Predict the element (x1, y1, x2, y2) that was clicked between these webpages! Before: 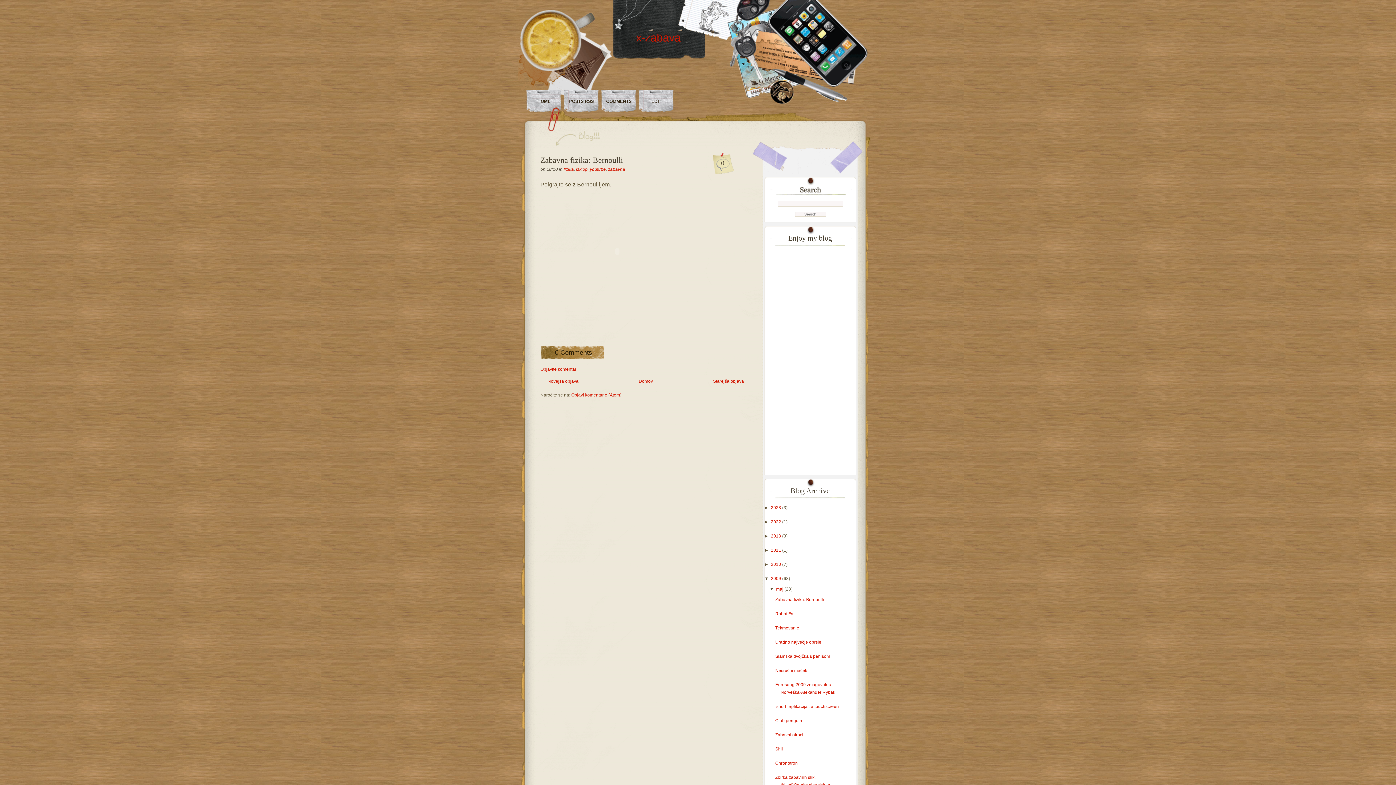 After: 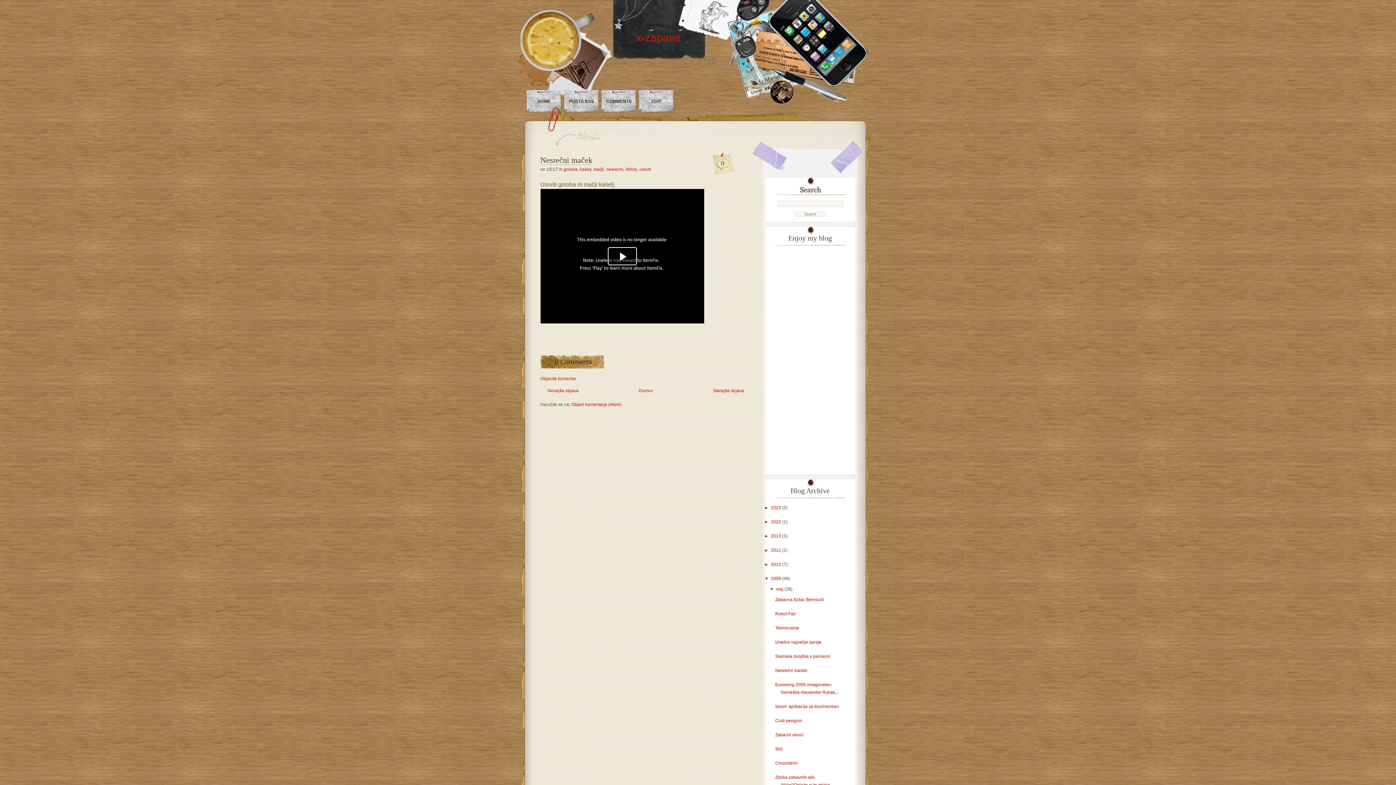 Action: bbox: (775, 668, 807, 673) label: Nesrečni maček